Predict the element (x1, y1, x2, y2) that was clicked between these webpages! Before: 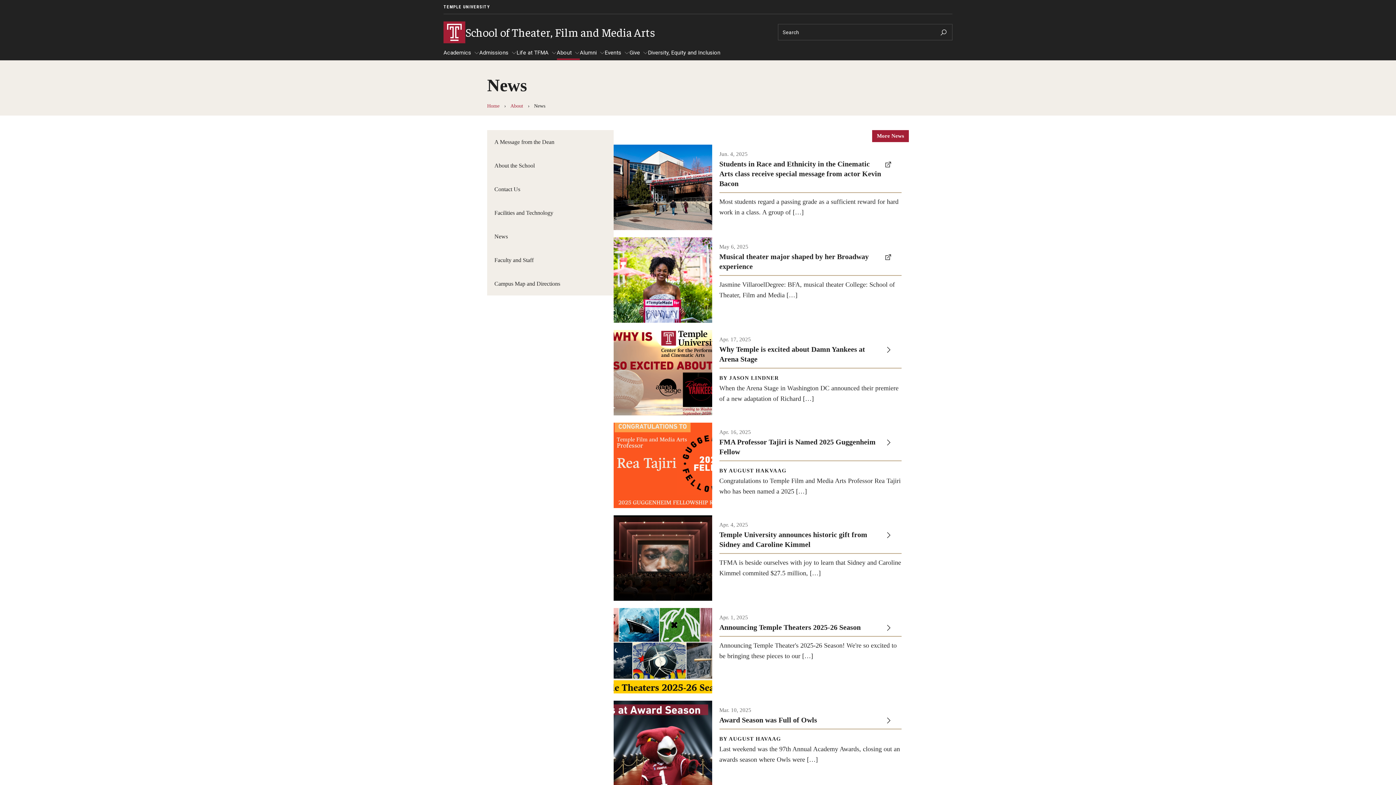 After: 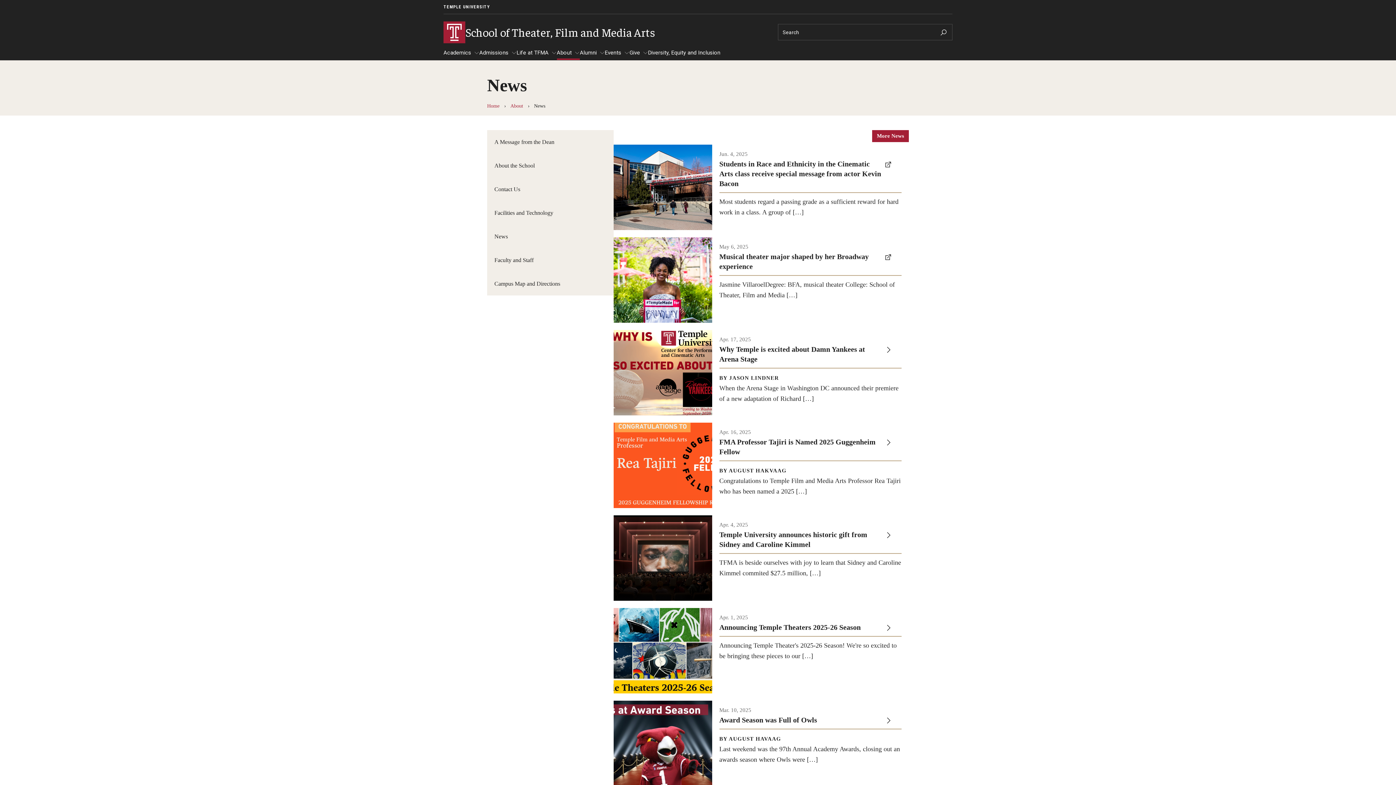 Action: bbox: (443, 21, 698, 43) label: School of Theater, Film and Media Arts